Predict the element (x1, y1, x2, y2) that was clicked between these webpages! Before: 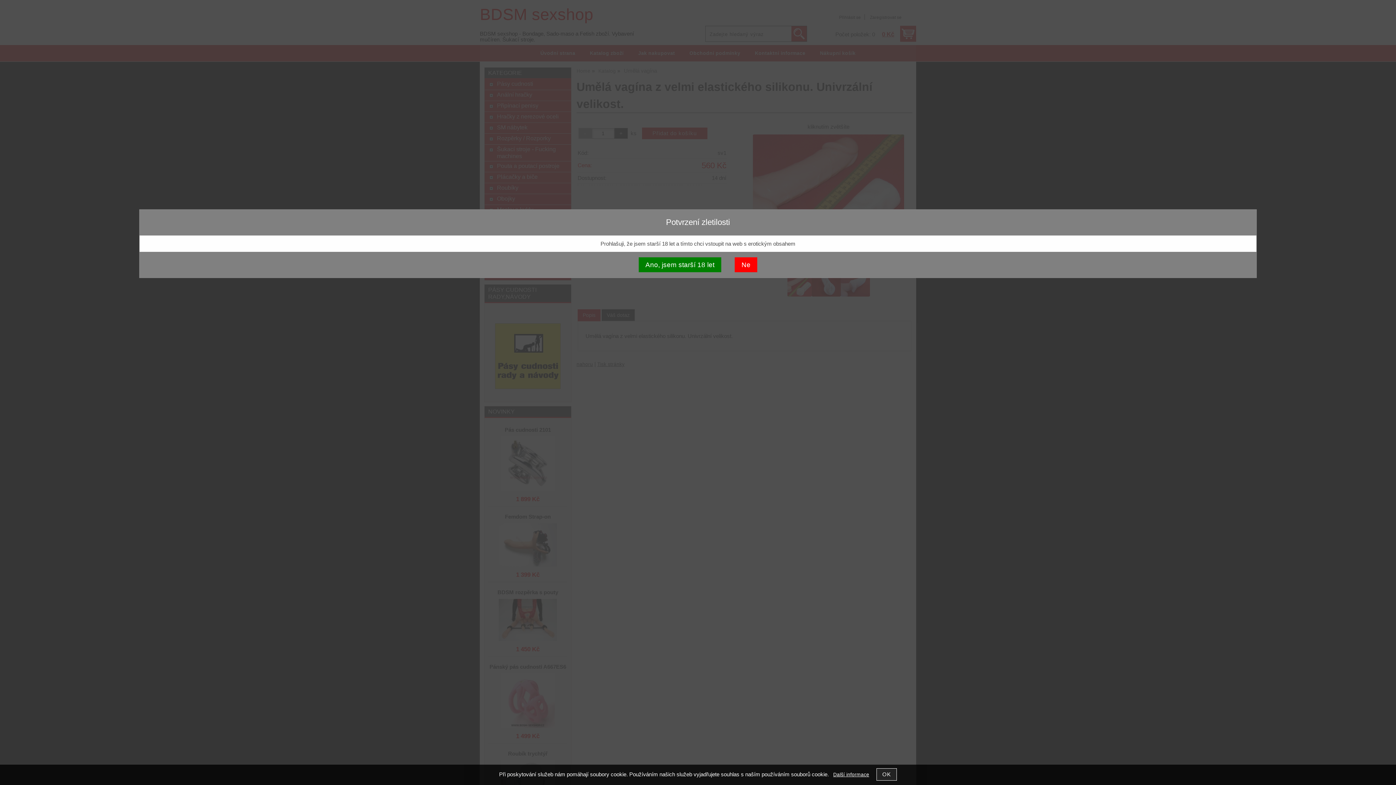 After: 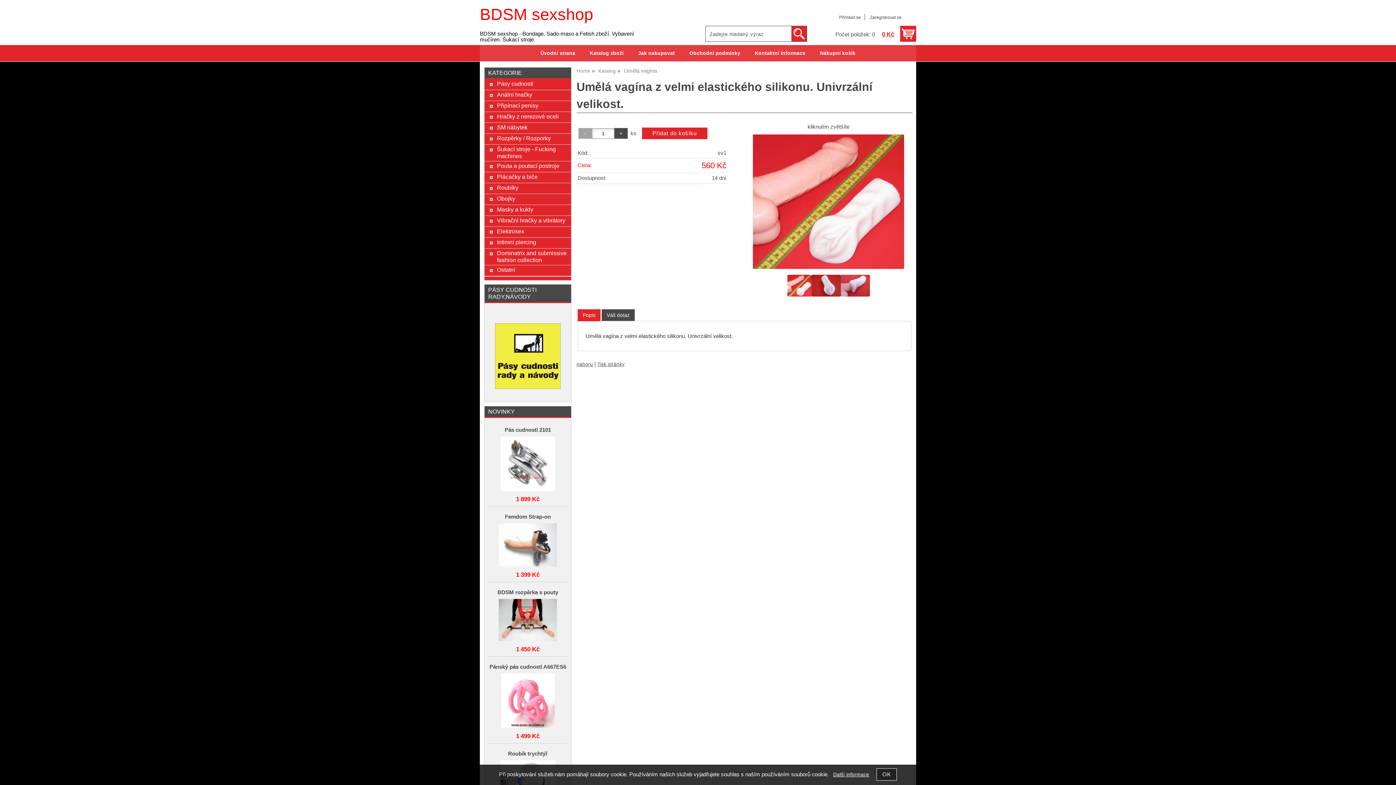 Action: bbox: (638, 257, 721, 272) label: Ano, jsem starší 18 let